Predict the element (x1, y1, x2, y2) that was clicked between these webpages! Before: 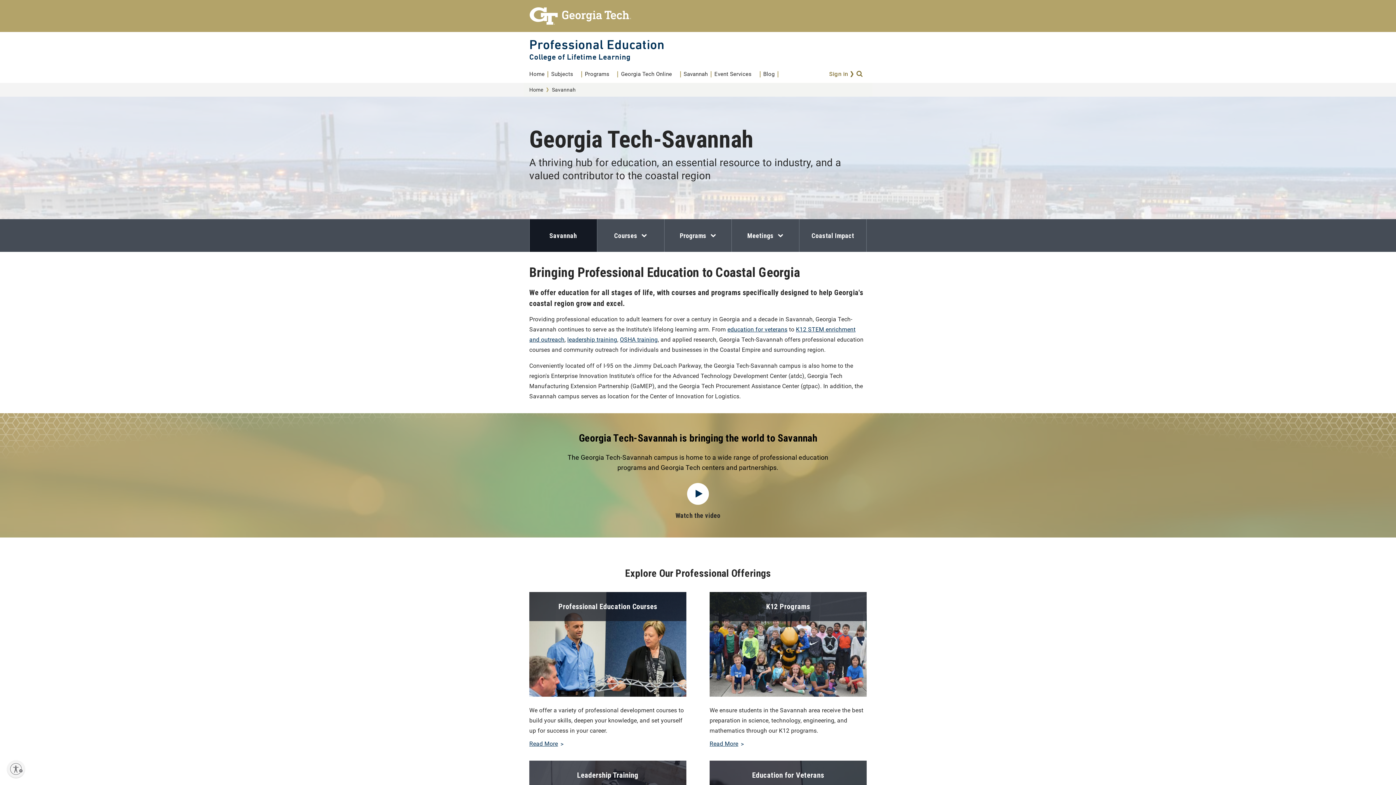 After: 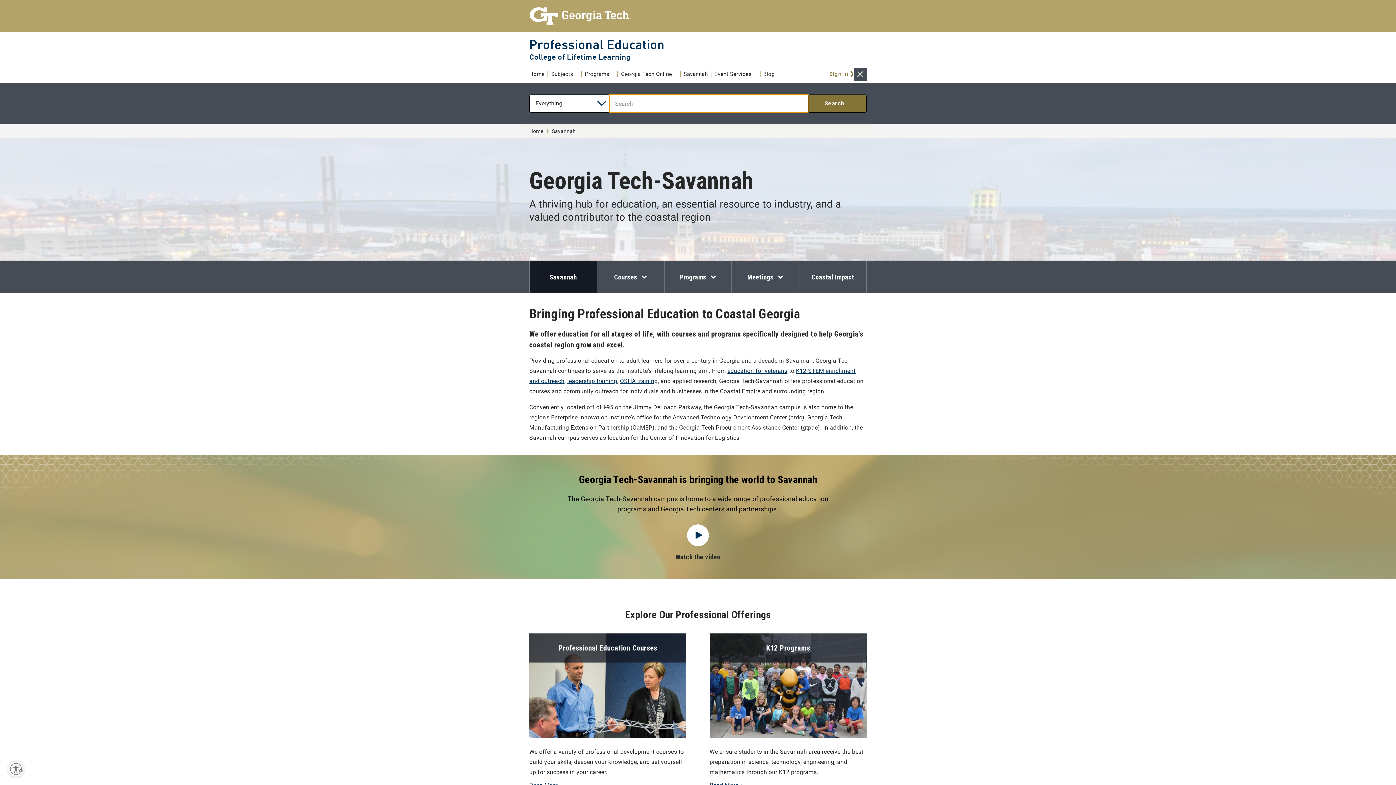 Action: label: Search bbox: (856, 70, 864, 77)